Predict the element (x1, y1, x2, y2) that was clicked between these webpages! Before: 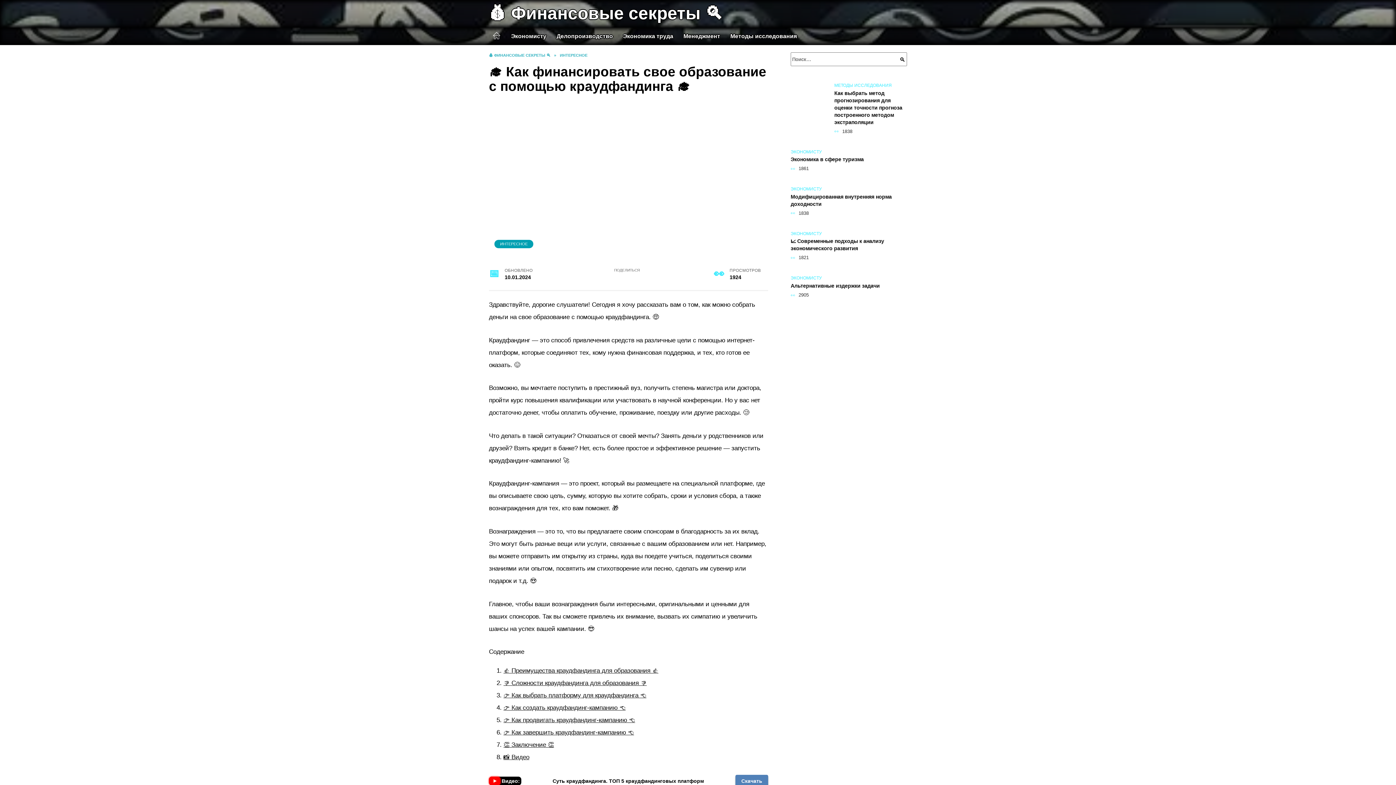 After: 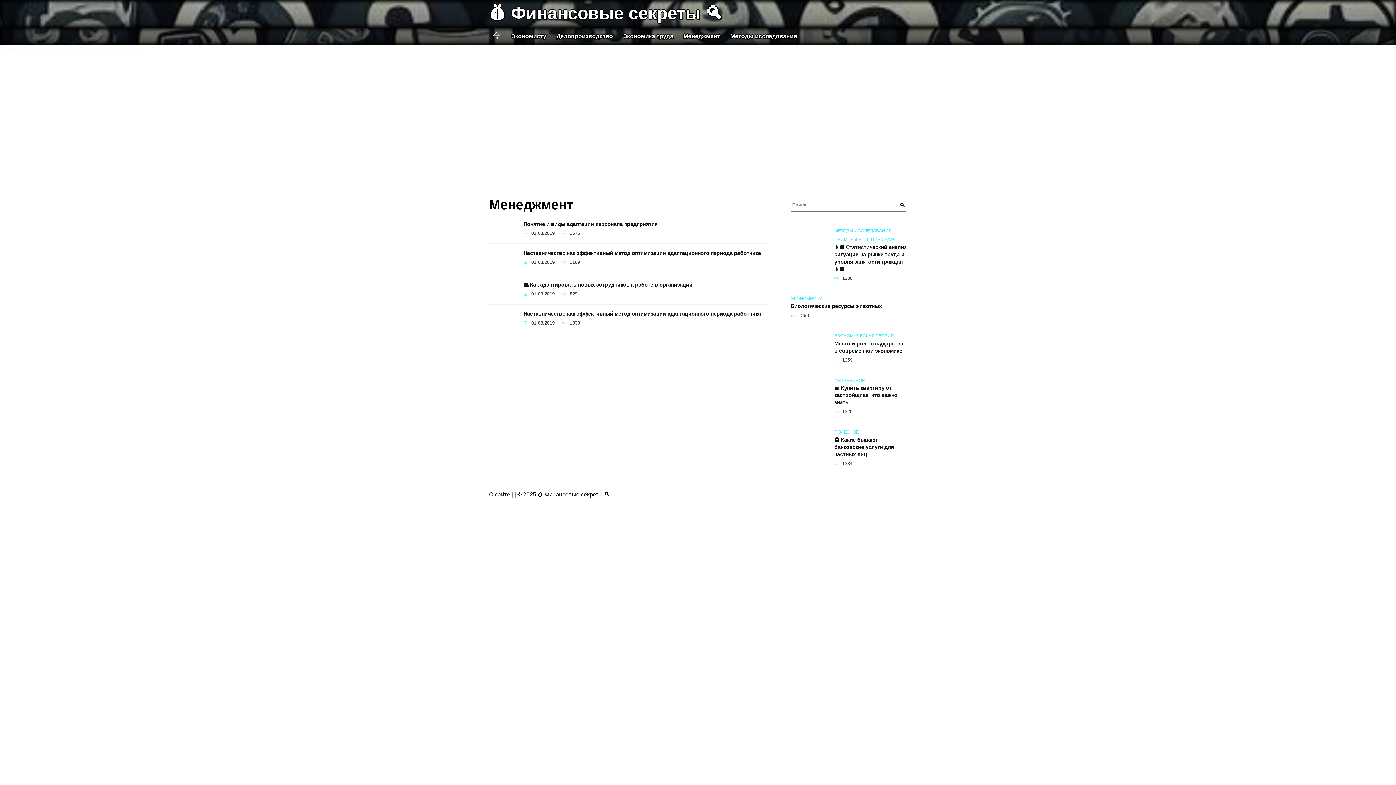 Action: bbox: (678, 27, 725, 45) label: Менеджмент